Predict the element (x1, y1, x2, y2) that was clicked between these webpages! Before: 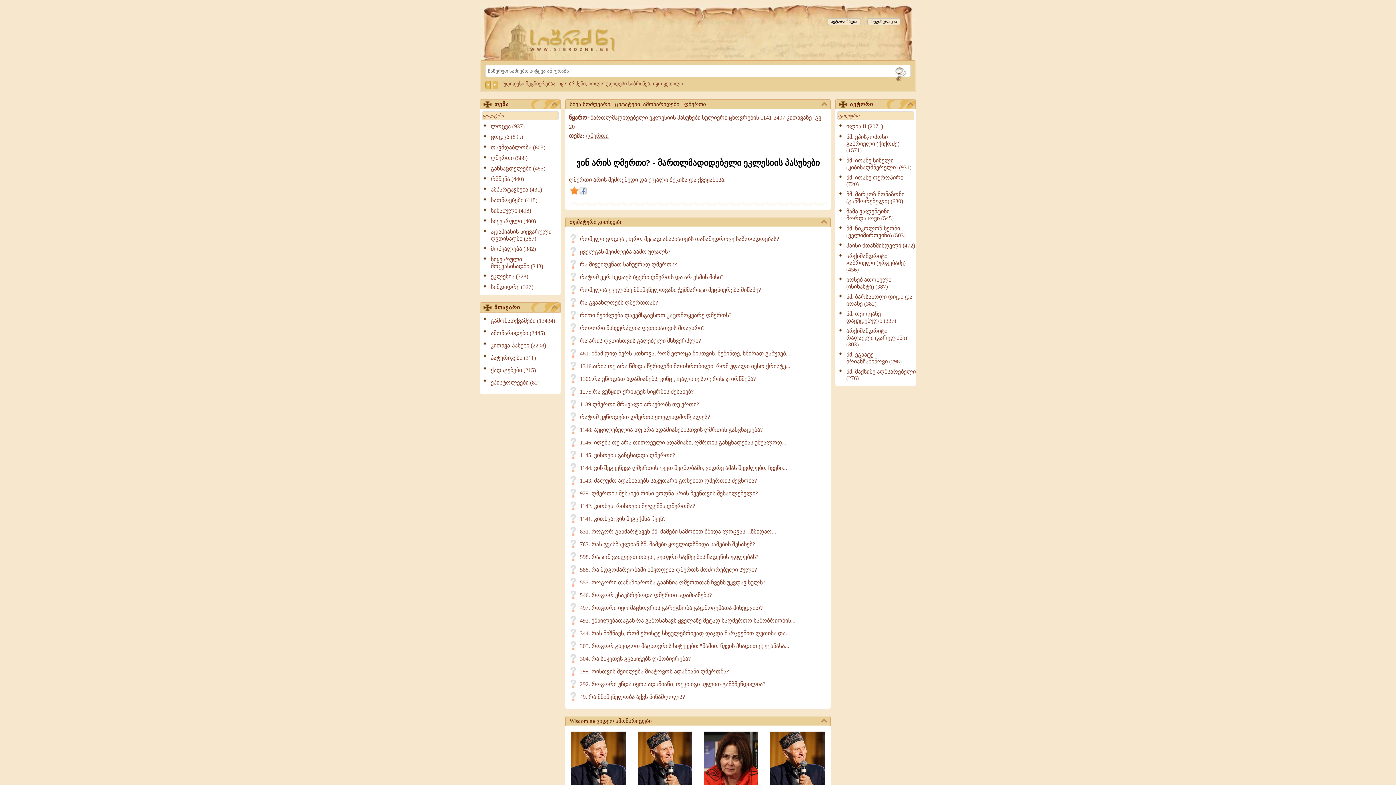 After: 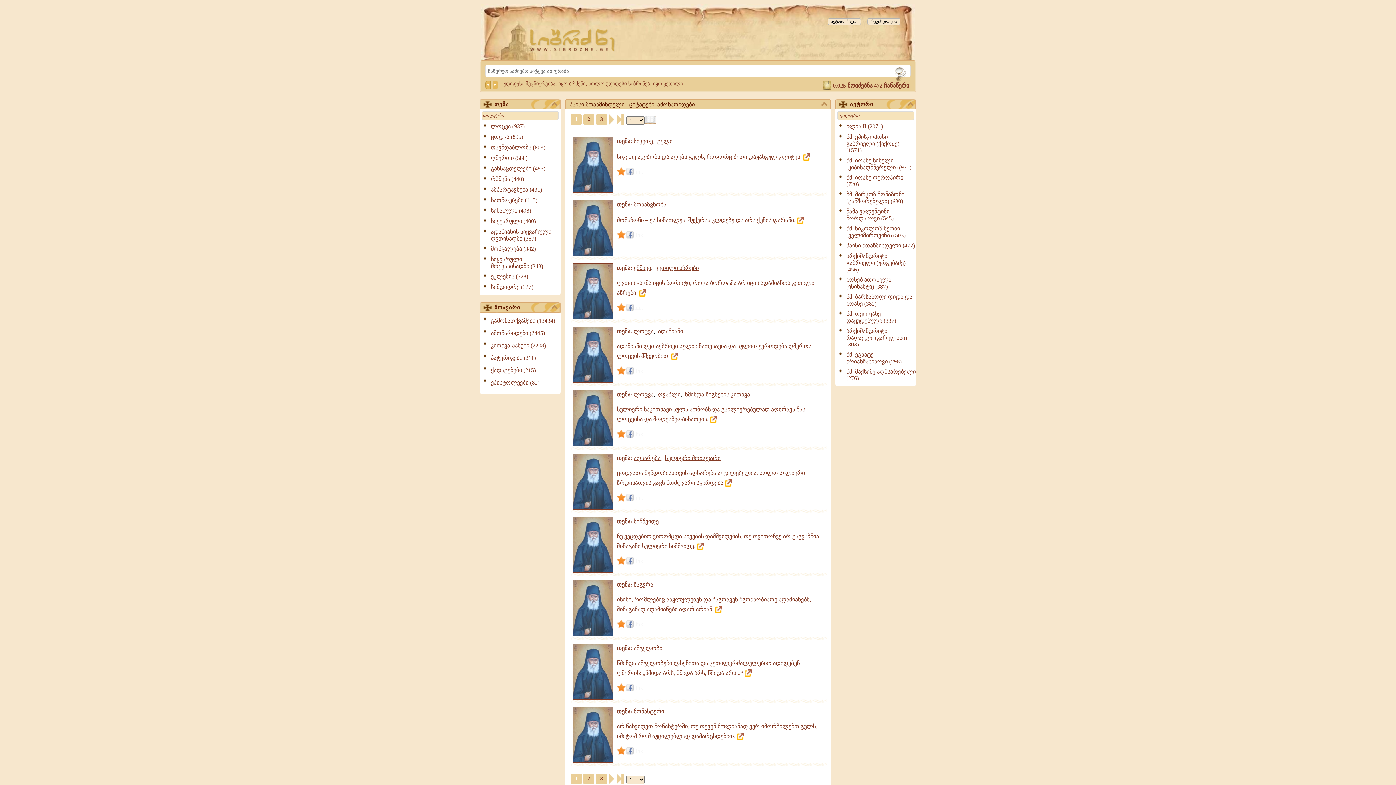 Action: label: პაისი მთაწმინდელი (472) bbox: (839, 242, 916, 249)